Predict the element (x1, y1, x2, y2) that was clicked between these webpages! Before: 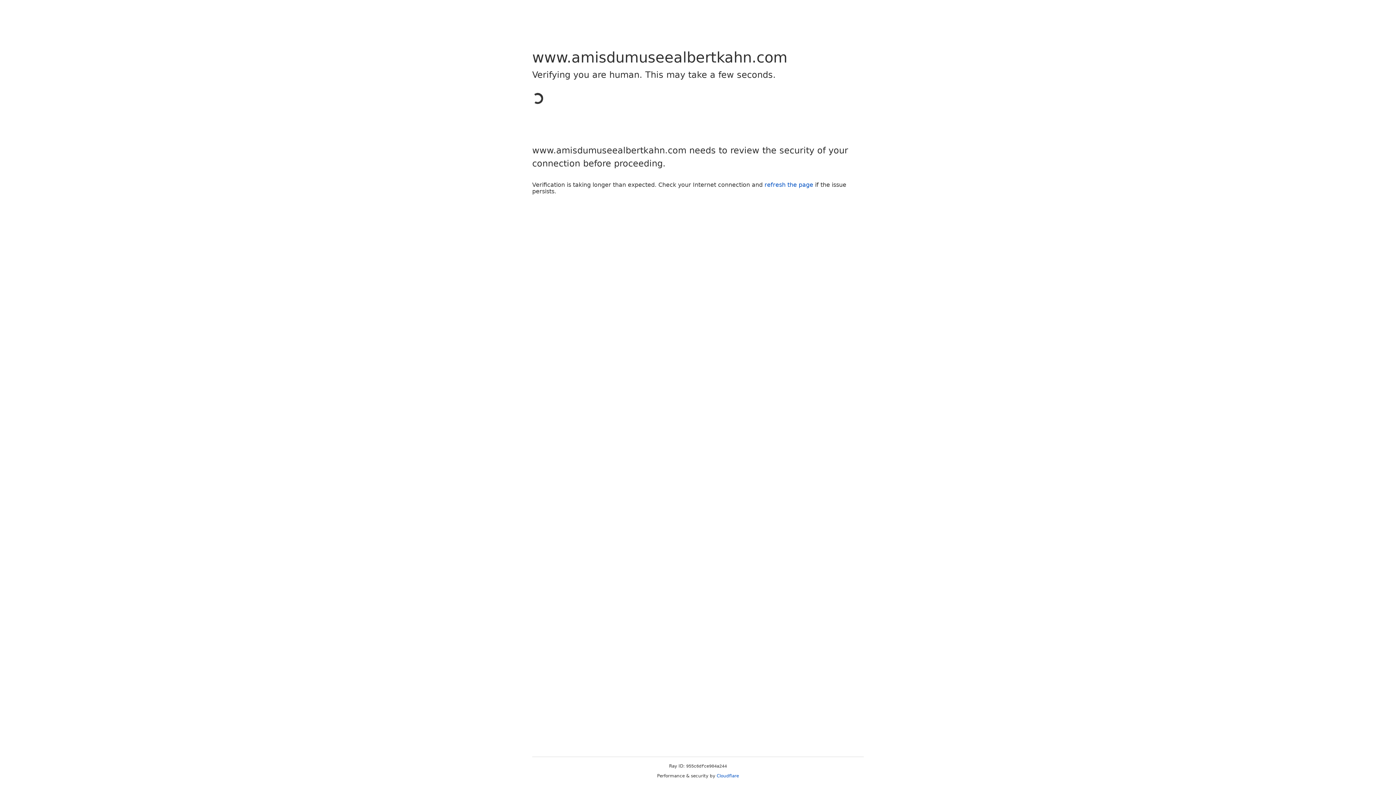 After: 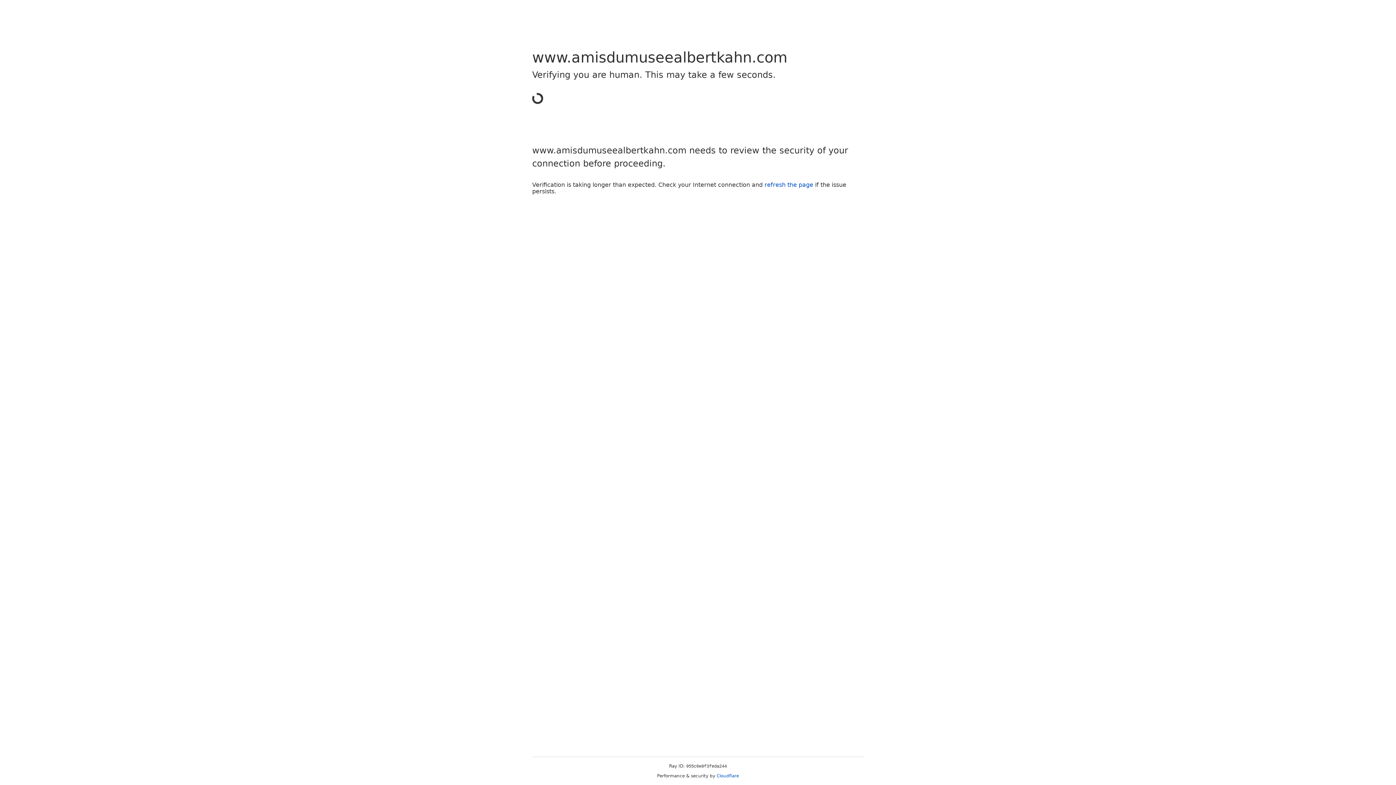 Action: bbox: (716, 773, 739, 778) label: Cloudflare